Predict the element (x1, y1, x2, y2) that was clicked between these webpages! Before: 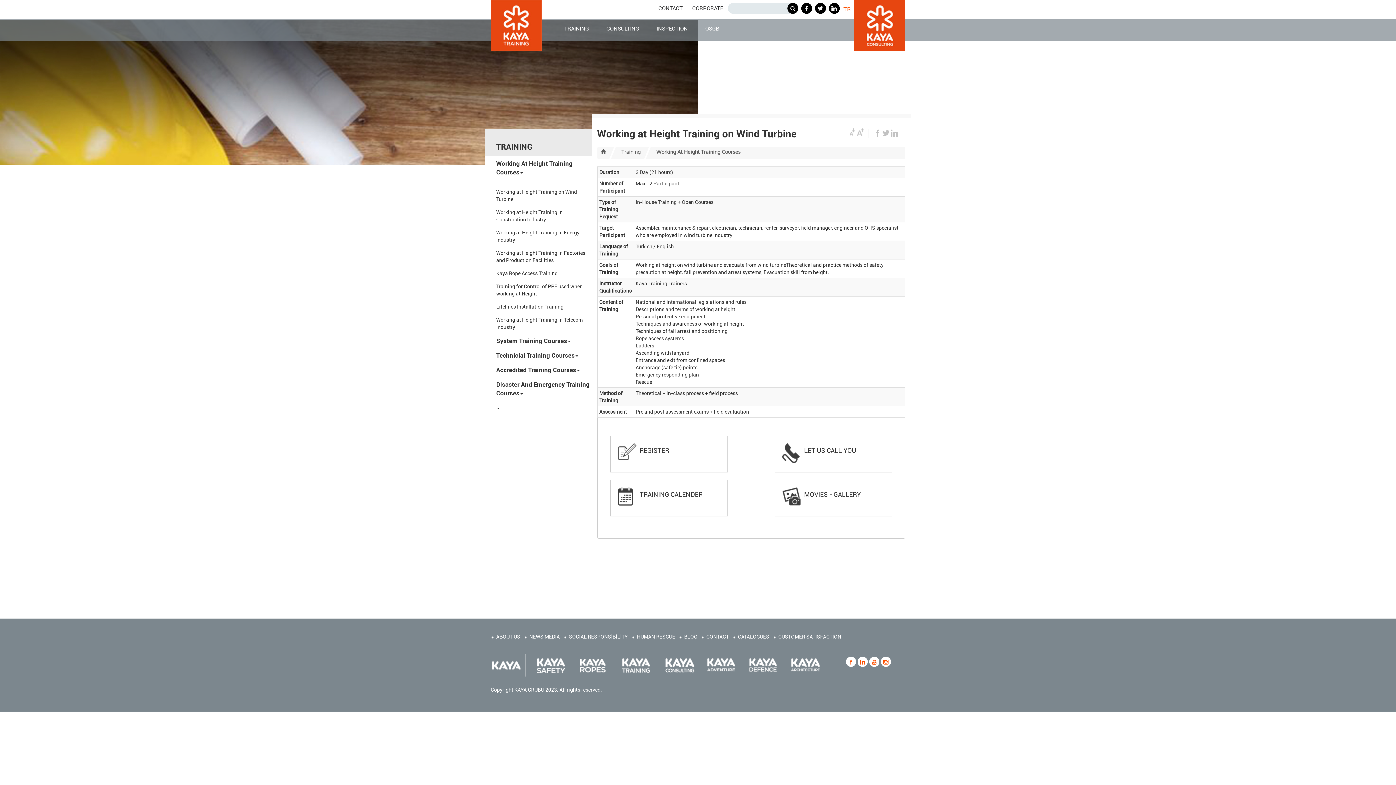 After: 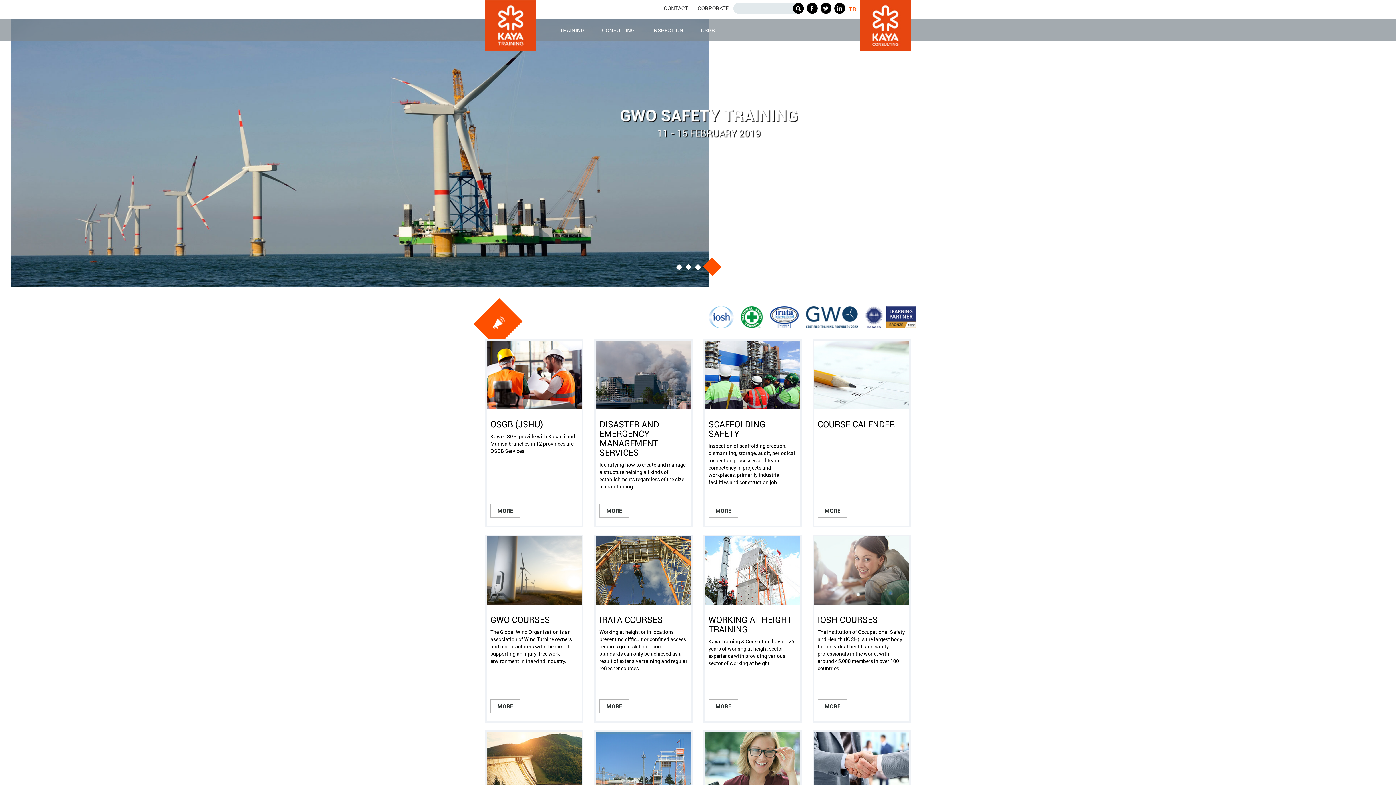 Action: bbox: (854, 0, 905, 50)